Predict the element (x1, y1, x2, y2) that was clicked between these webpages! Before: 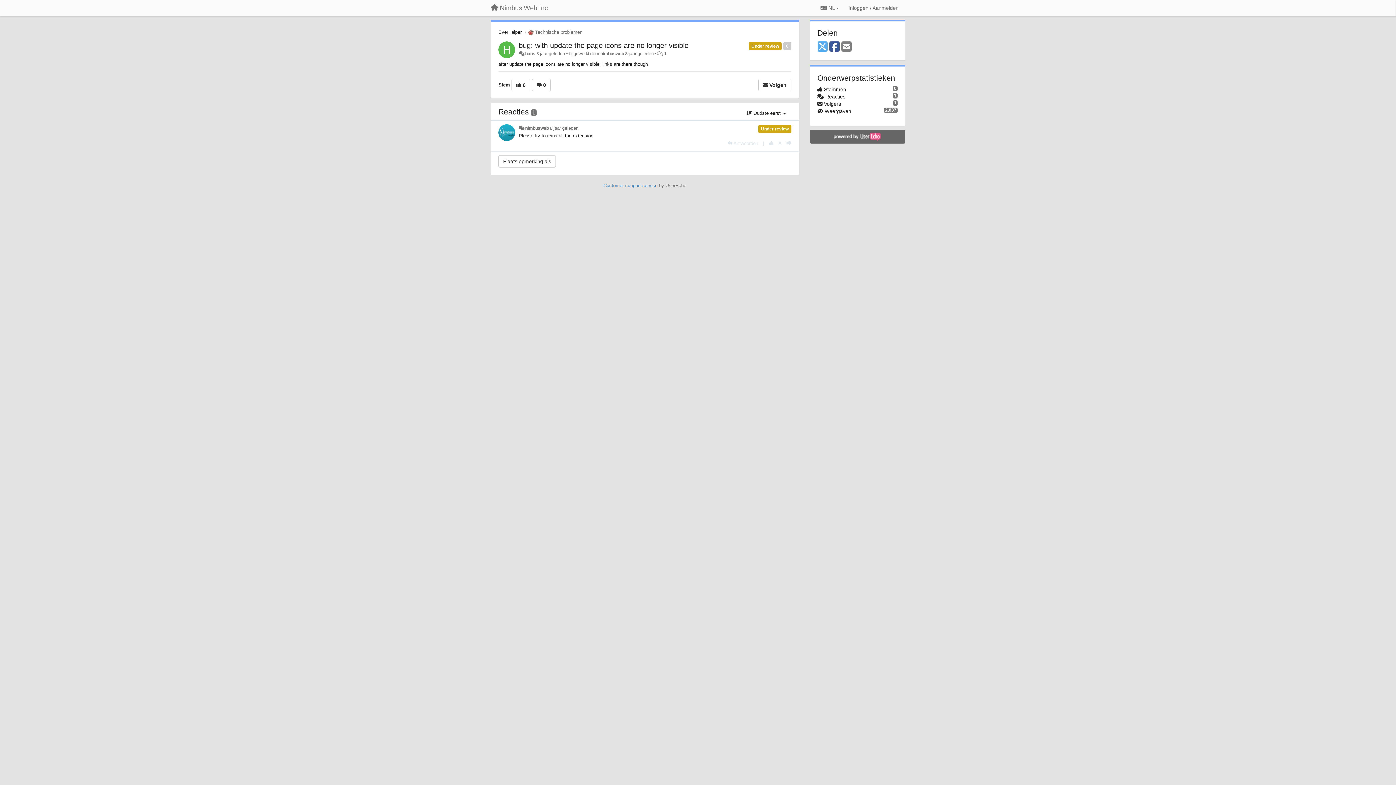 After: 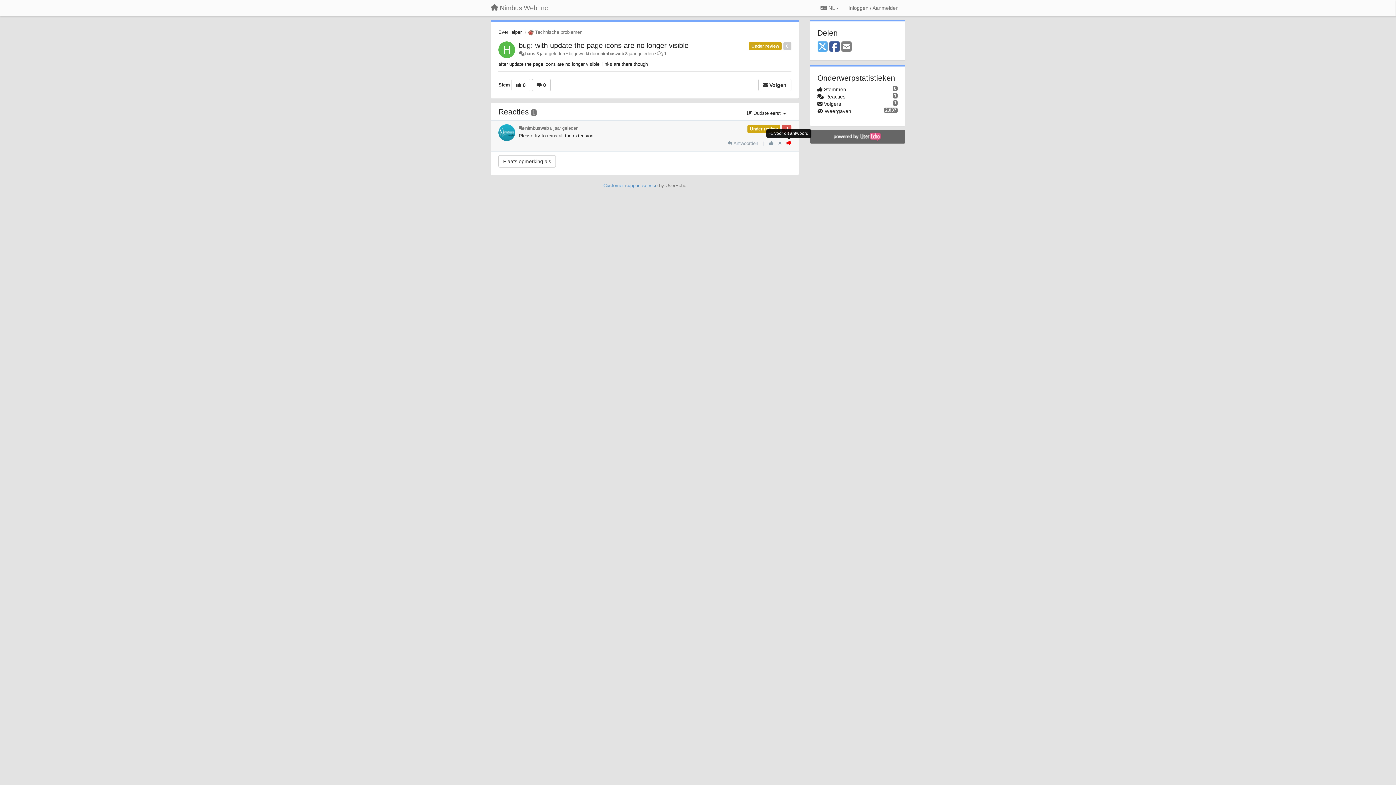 Action: bbox: (786, 140, 791, 146) label: -1 voor dit antwoord